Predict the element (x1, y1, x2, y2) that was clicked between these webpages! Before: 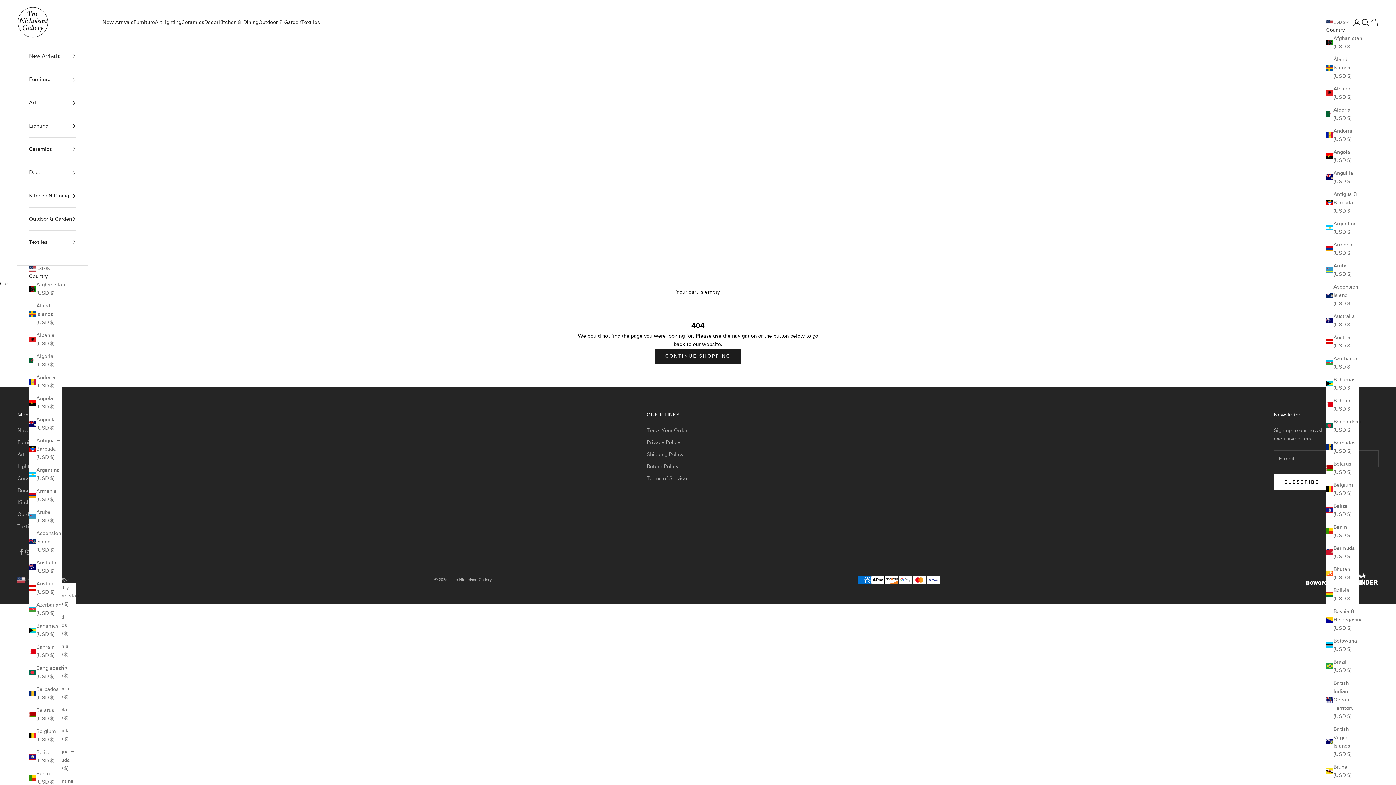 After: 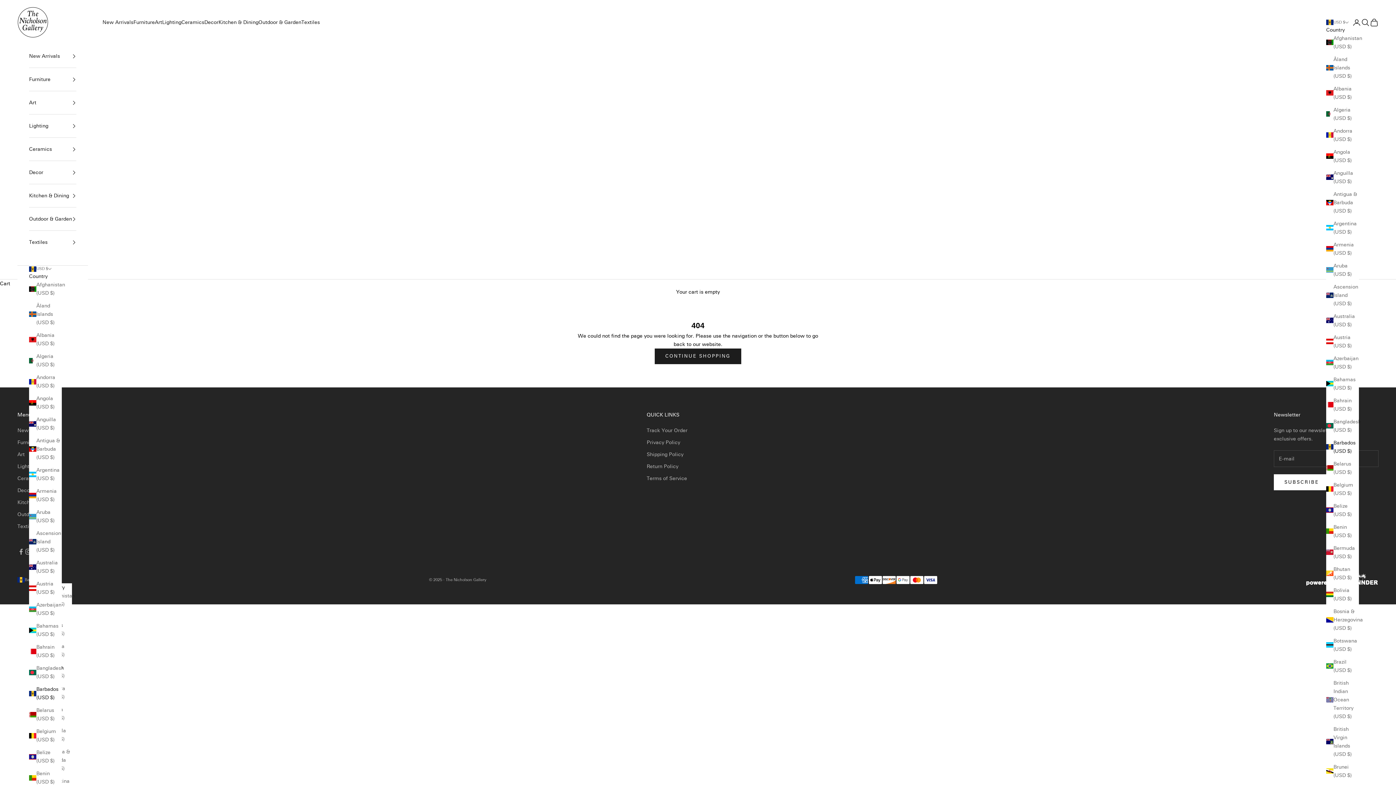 Action: bbox: (29, 685, 61, 702) label: Barbados (USD $)